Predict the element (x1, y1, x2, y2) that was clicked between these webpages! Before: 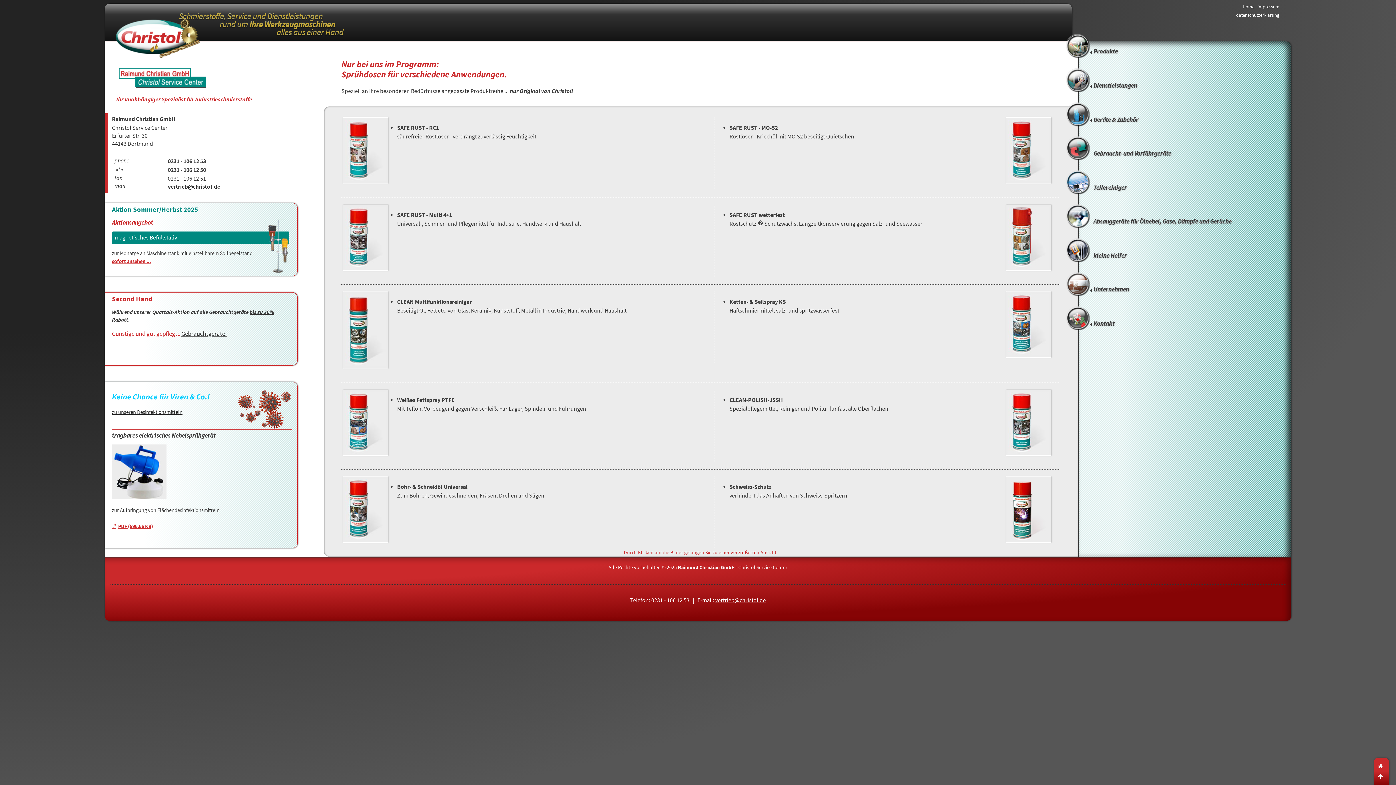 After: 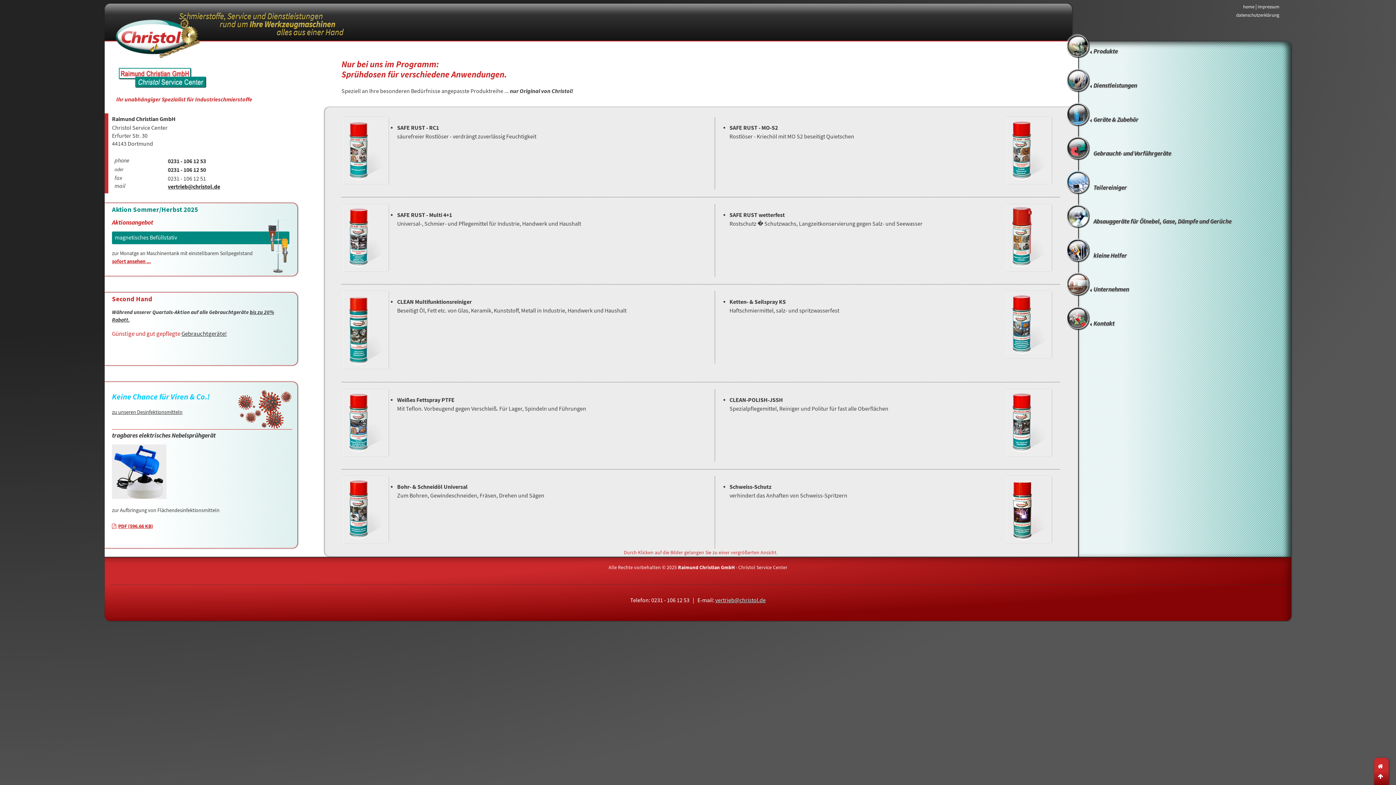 Action: bbox: (715, 597, 766, 604) label: vertrieb@christol.de